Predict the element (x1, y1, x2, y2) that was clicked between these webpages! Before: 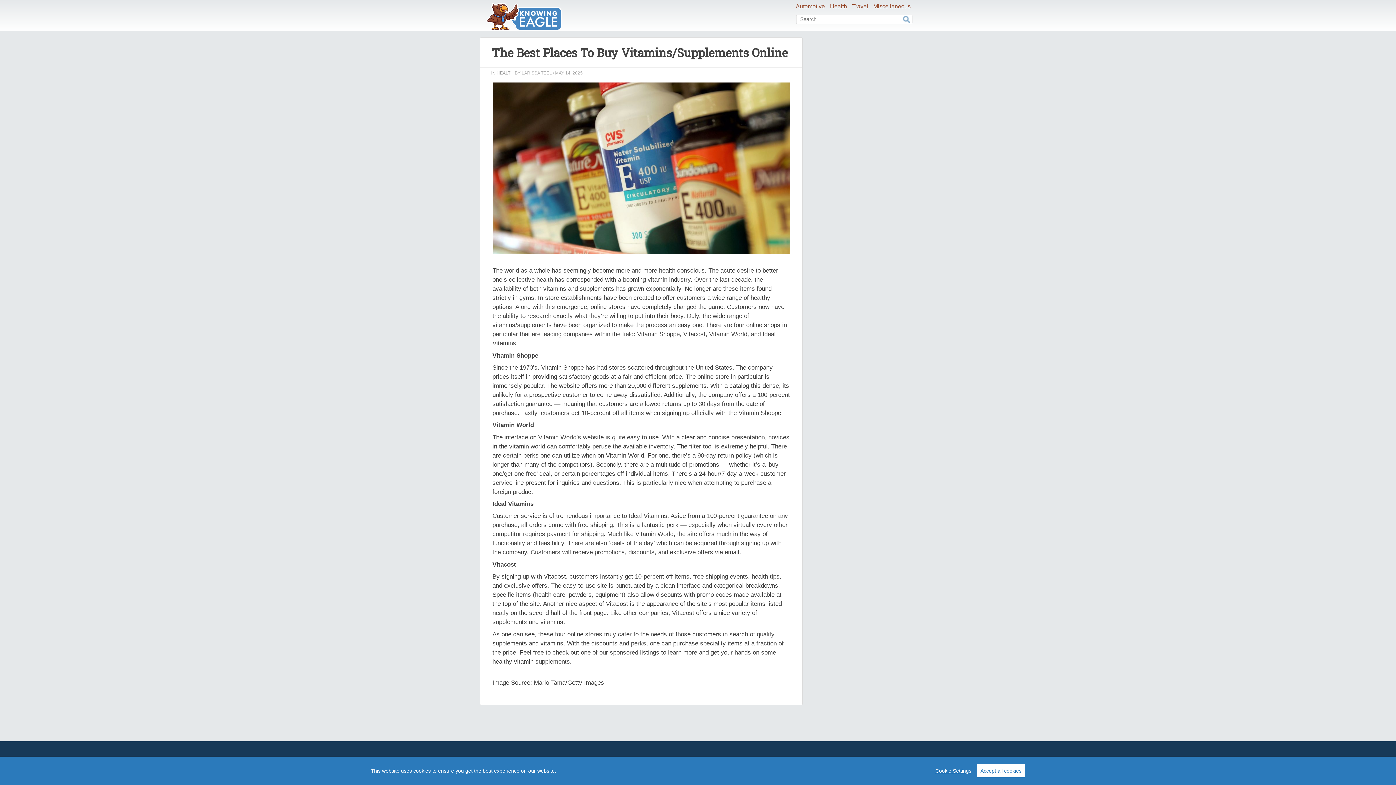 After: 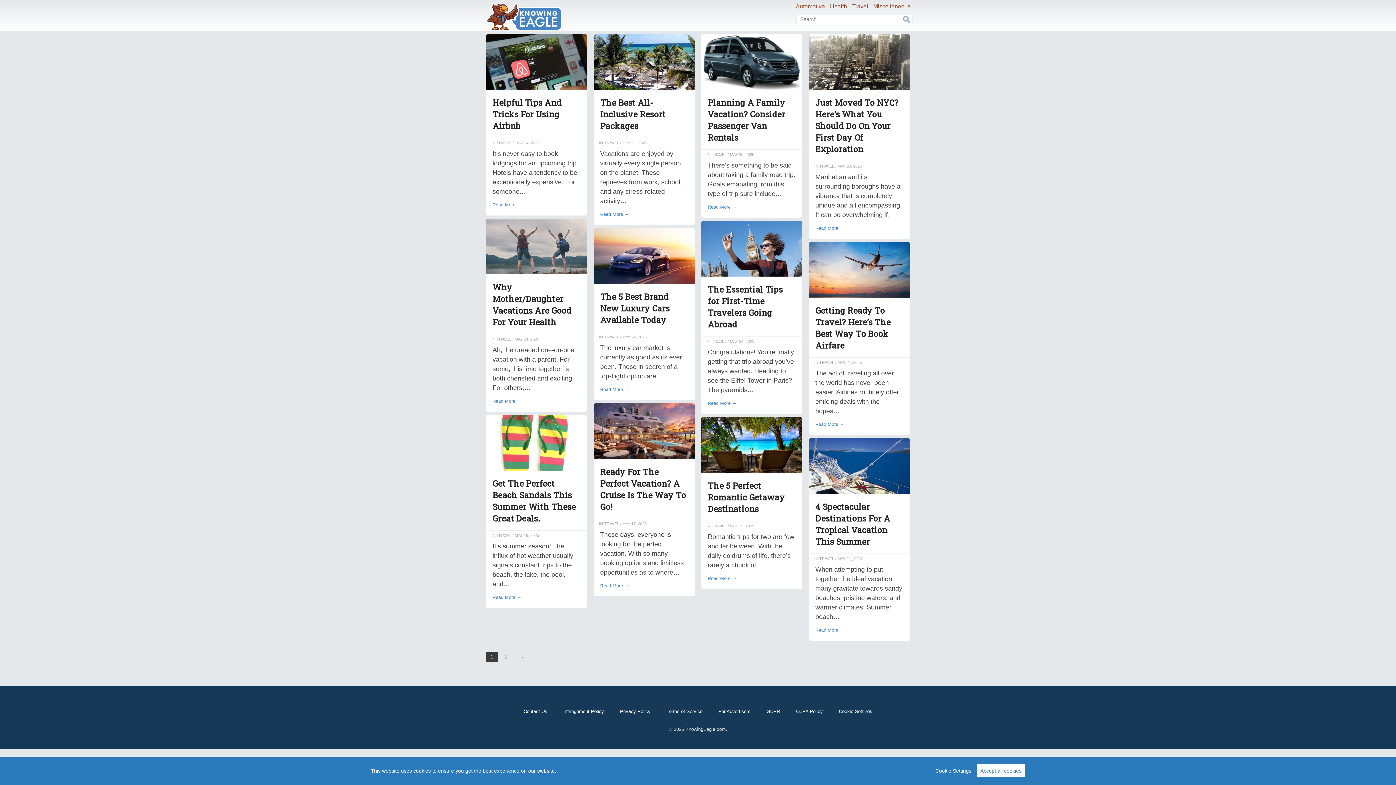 Action: label: Travel bbox: (852, 3, 868, 9)